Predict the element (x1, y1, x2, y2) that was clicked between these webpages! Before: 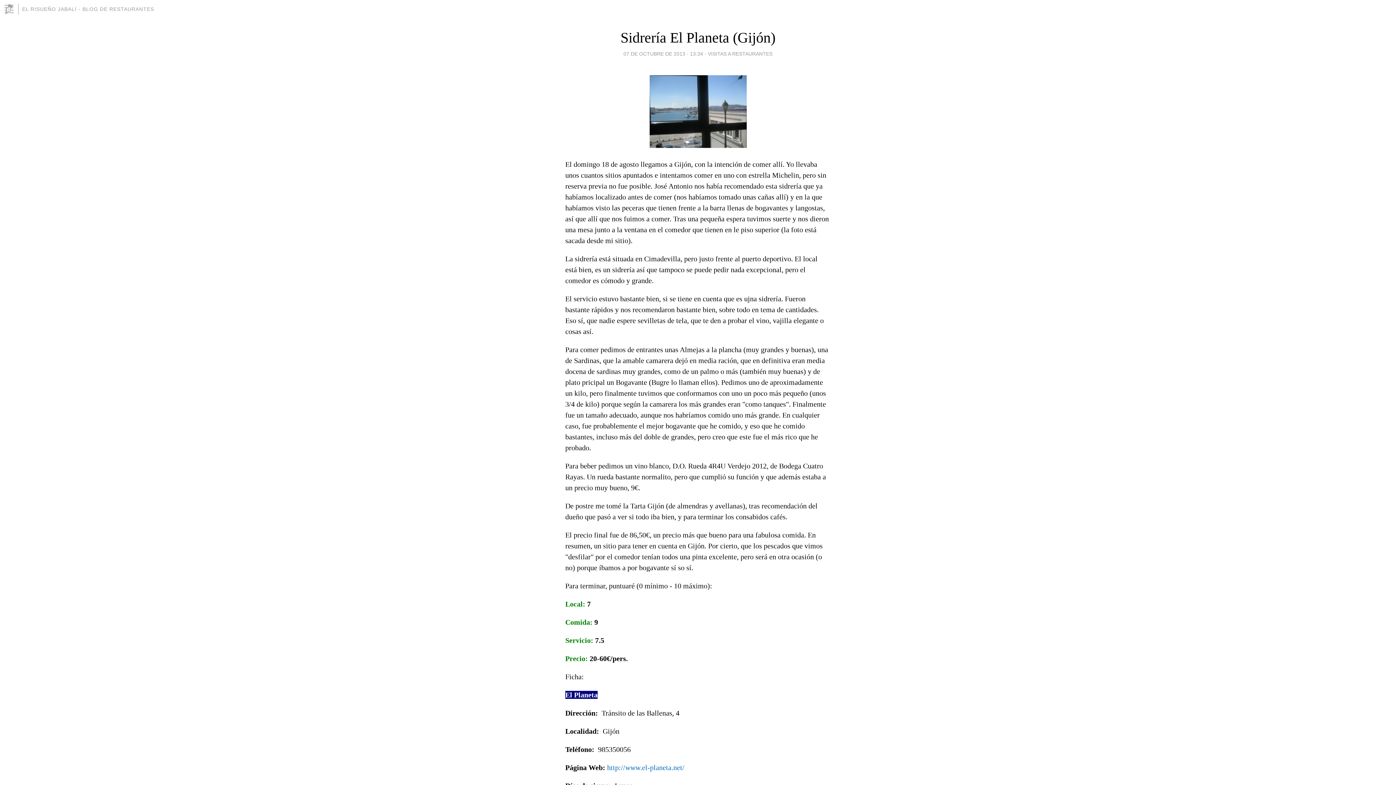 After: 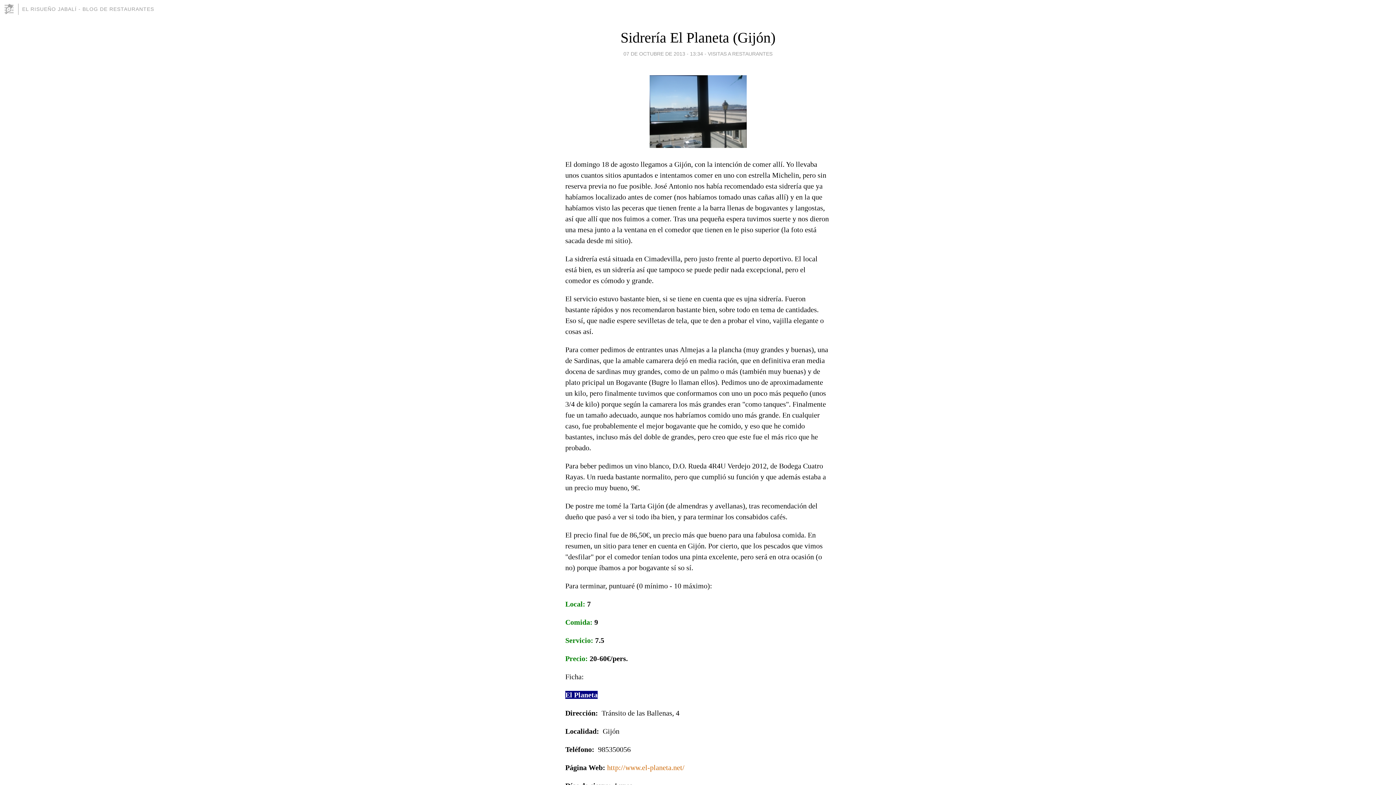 Action: label: http://www.el-planeta.net/ bbox: (607, 763, 684, 771)